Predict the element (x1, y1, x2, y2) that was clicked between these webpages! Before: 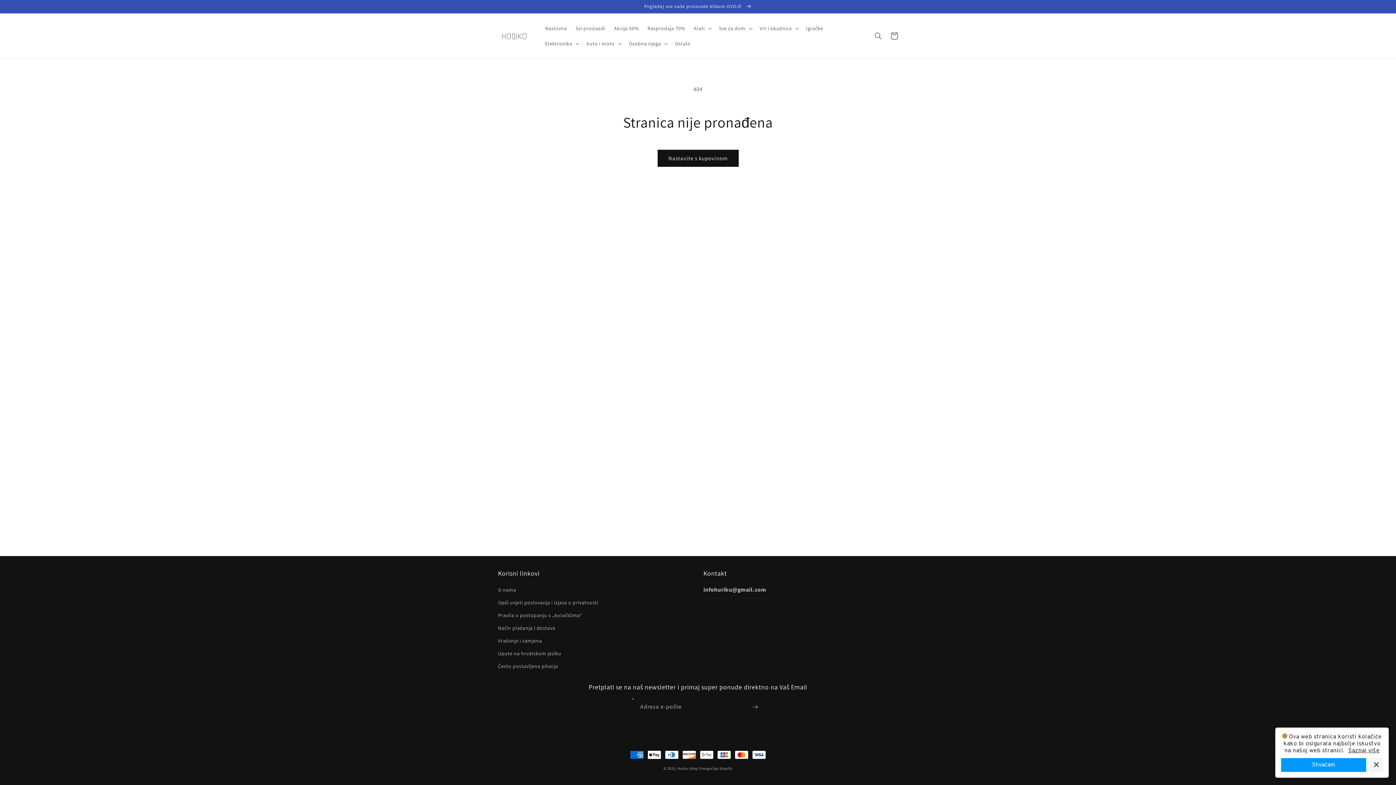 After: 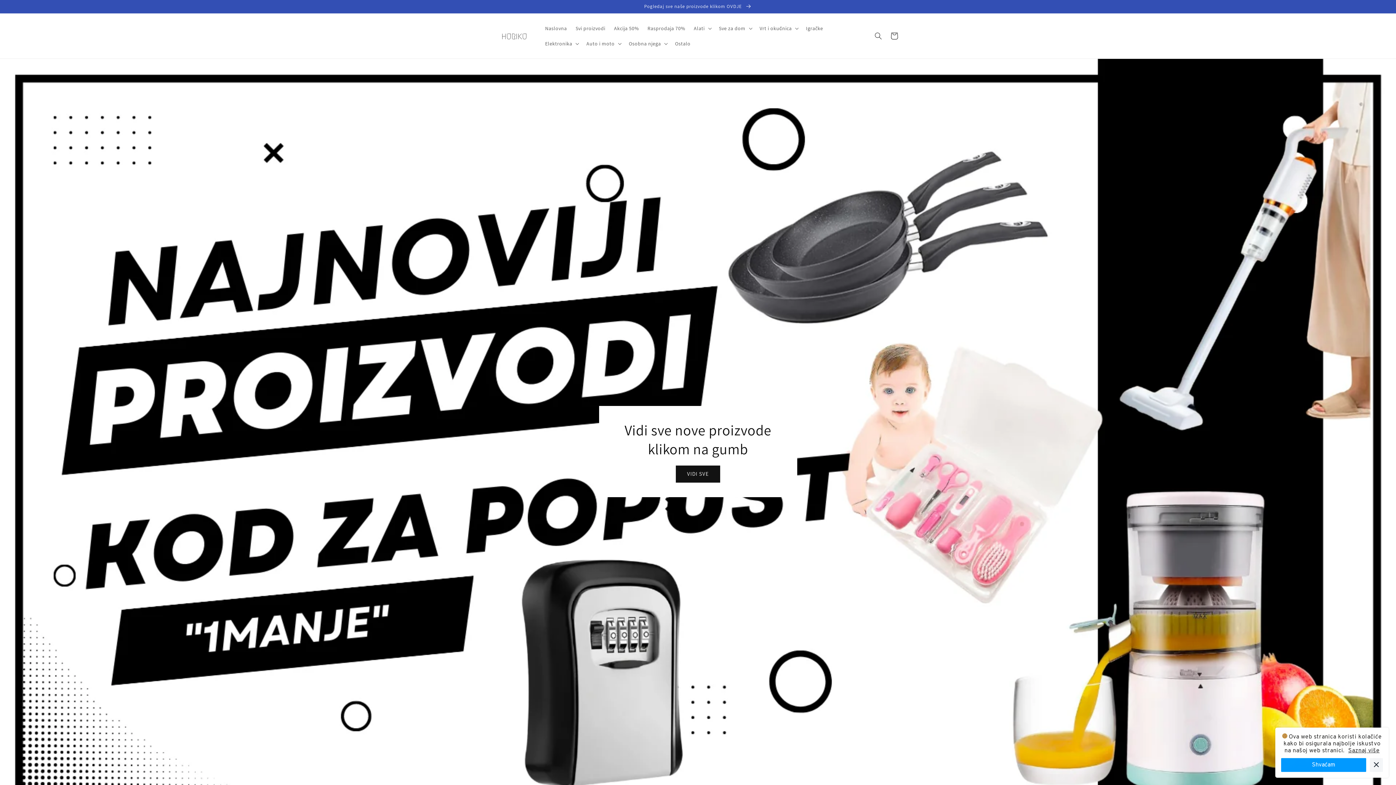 Action: bbox: (677, 766, 698, 771) label: Huriku Shop